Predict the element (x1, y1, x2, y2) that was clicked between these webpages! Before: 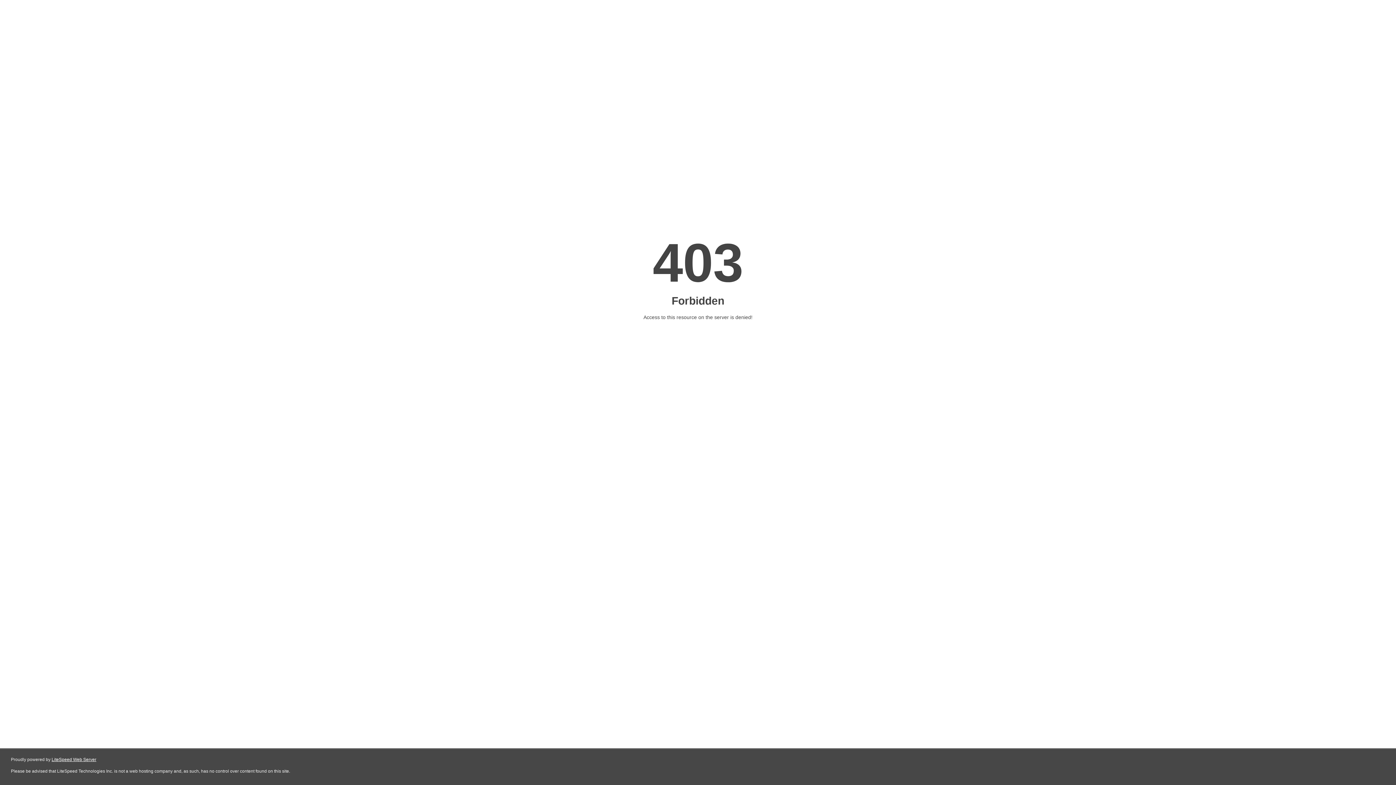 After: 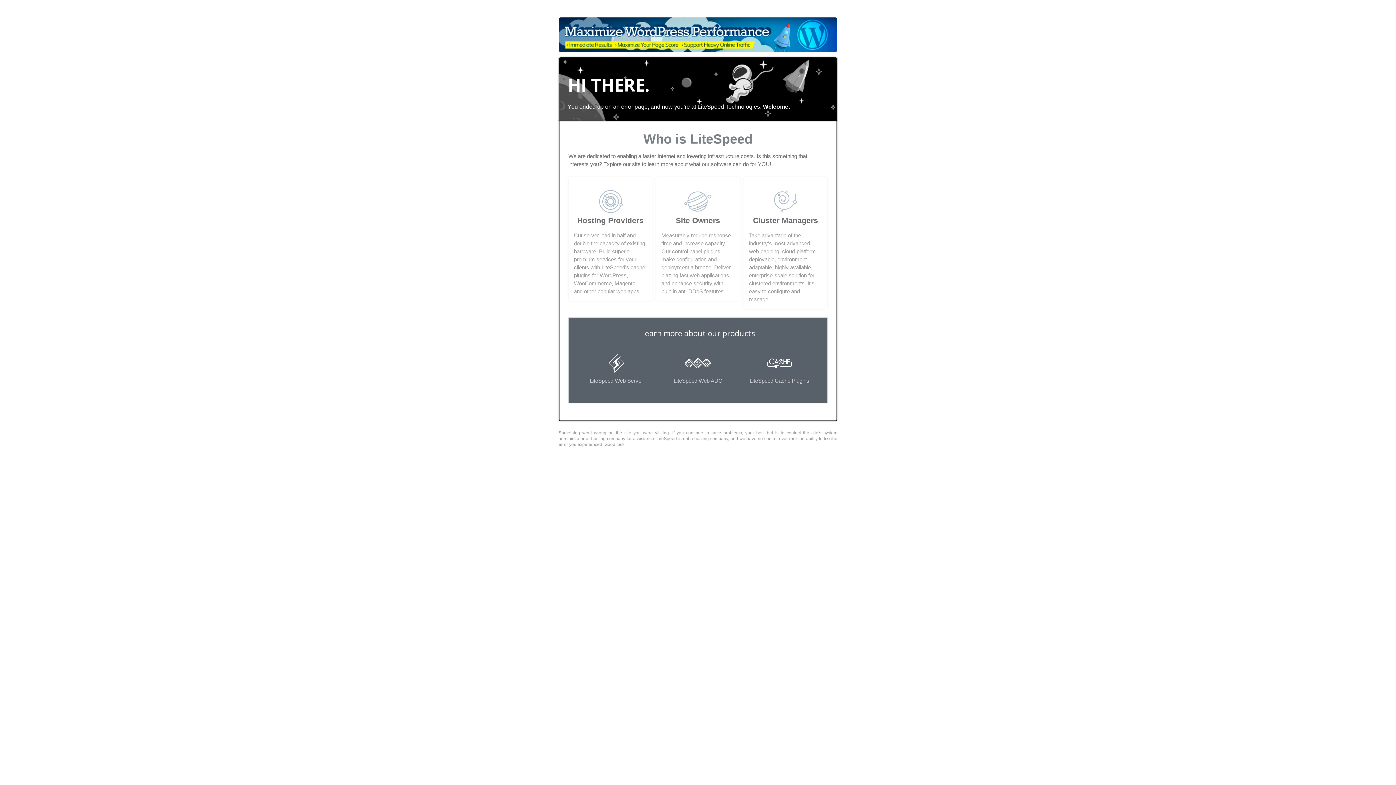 Action: label: LiteSpeed Web Server bbox: (51, 757, 96, 762)